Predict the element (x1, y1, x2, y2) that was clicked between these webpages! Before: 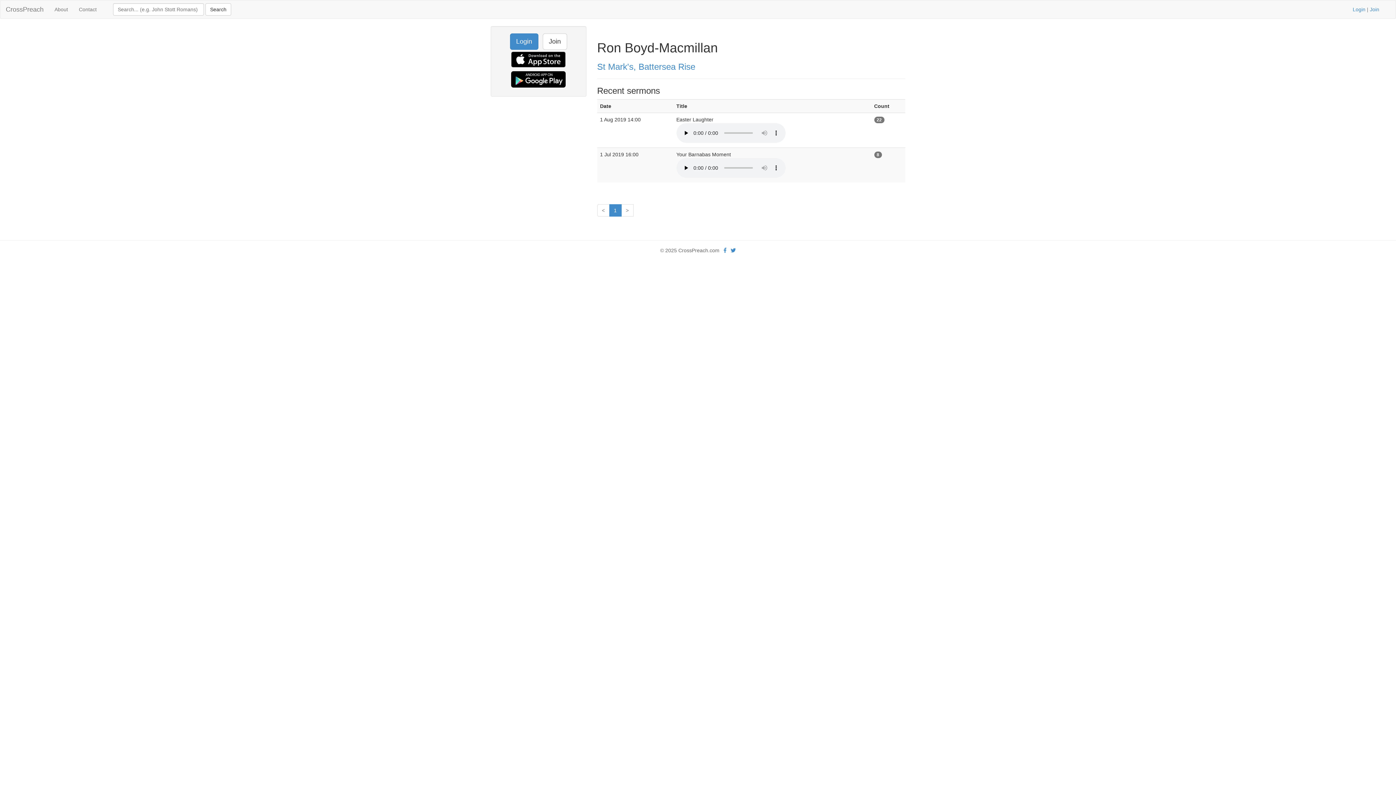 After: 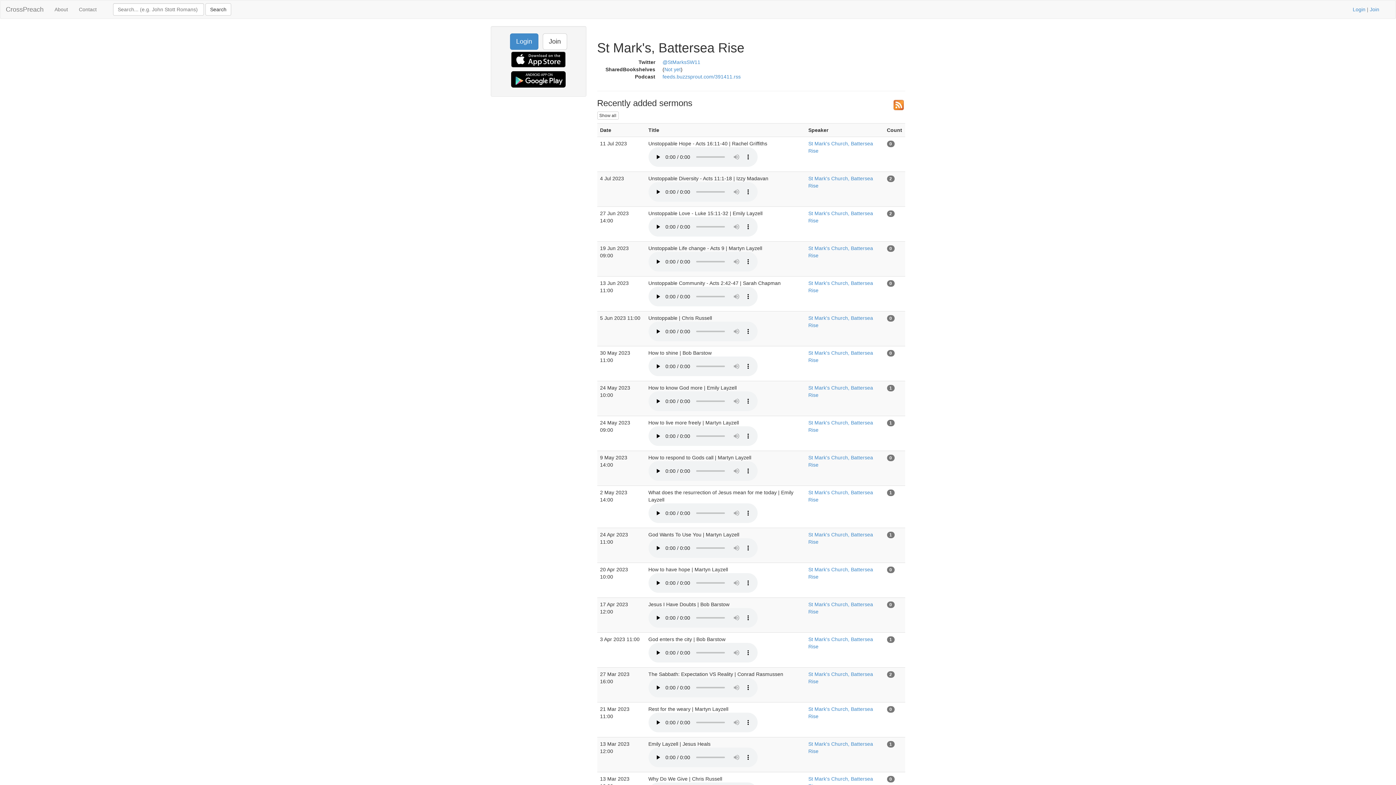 Action: label: St Mark's, Battersea Rise bbox: (597, 61, 695, 71)